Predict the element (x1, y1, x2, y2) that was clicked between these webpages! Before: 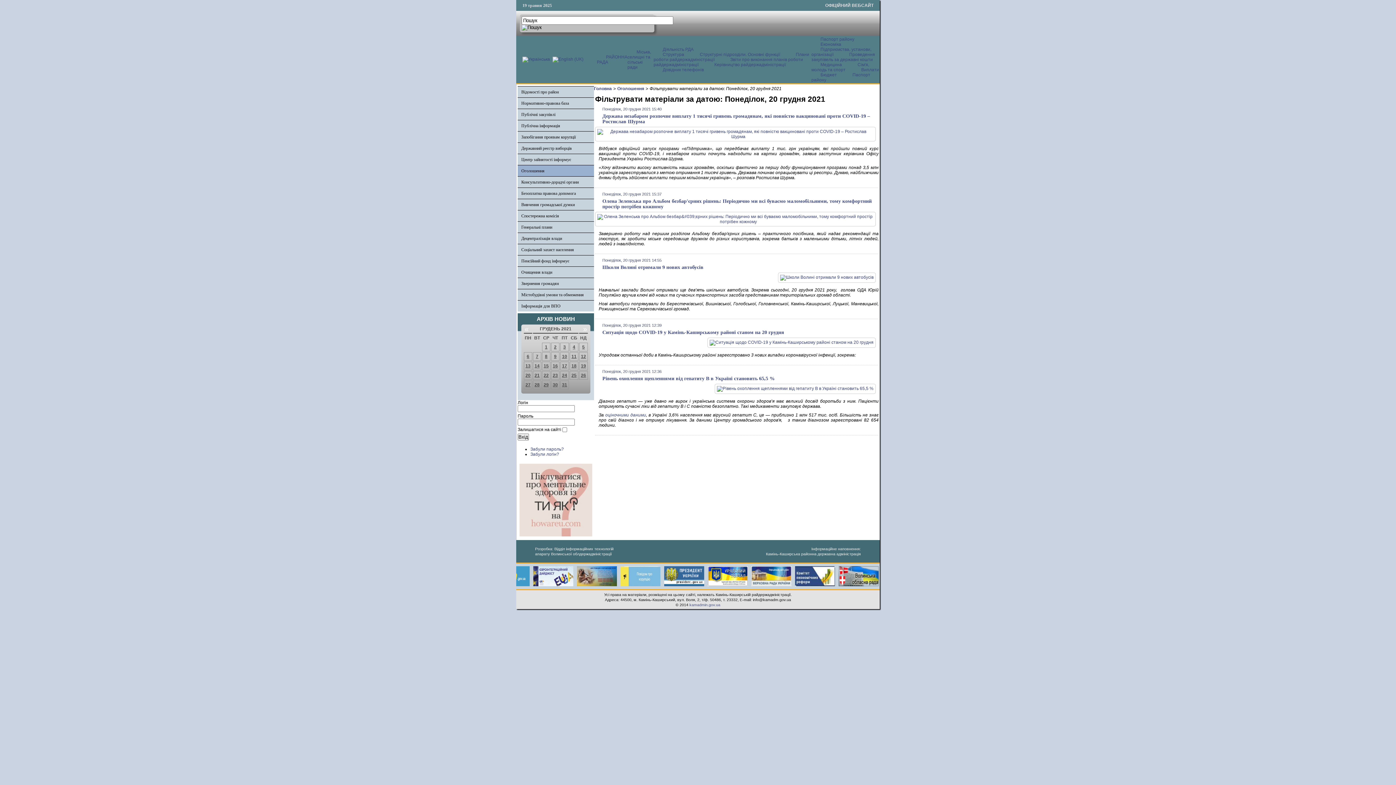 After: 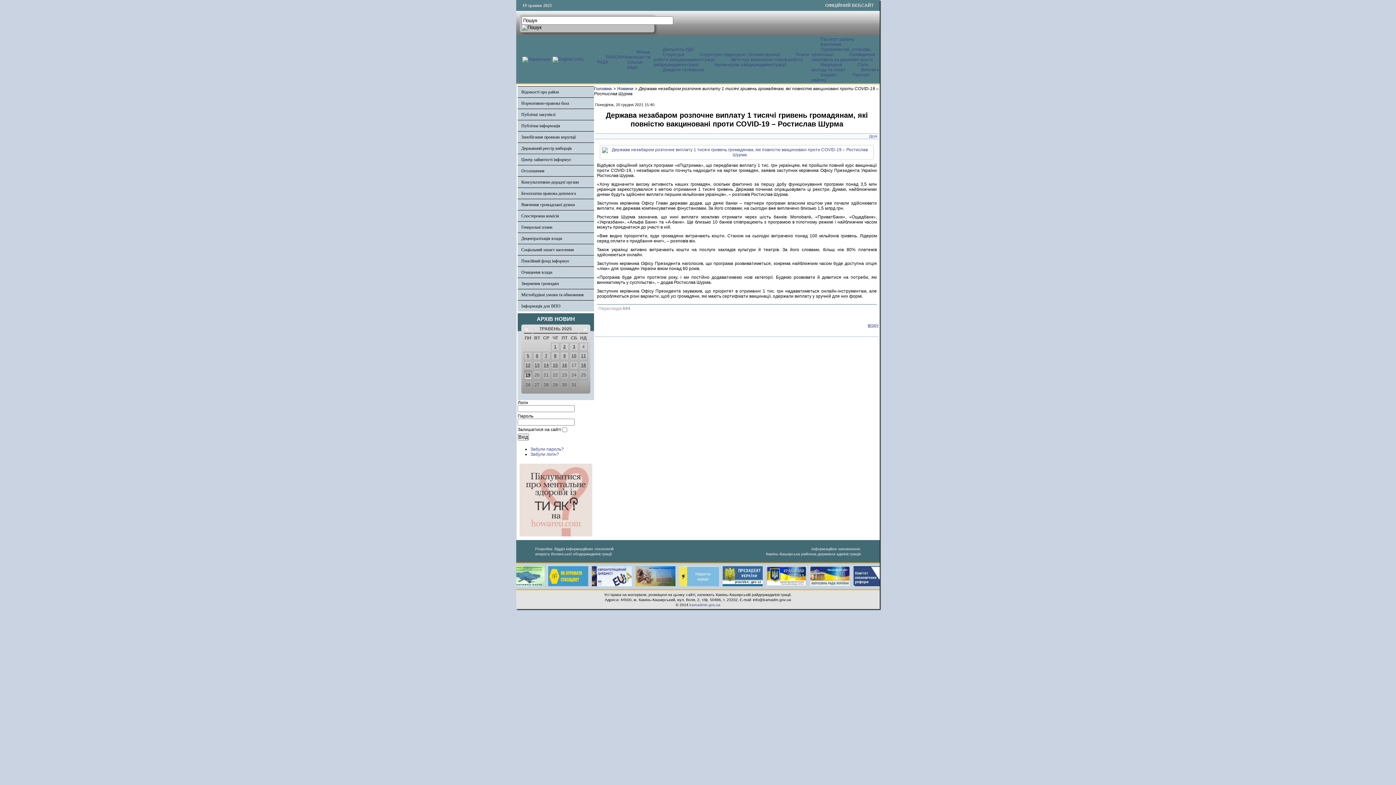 Action: bbox: (595, 134, 876, 139)